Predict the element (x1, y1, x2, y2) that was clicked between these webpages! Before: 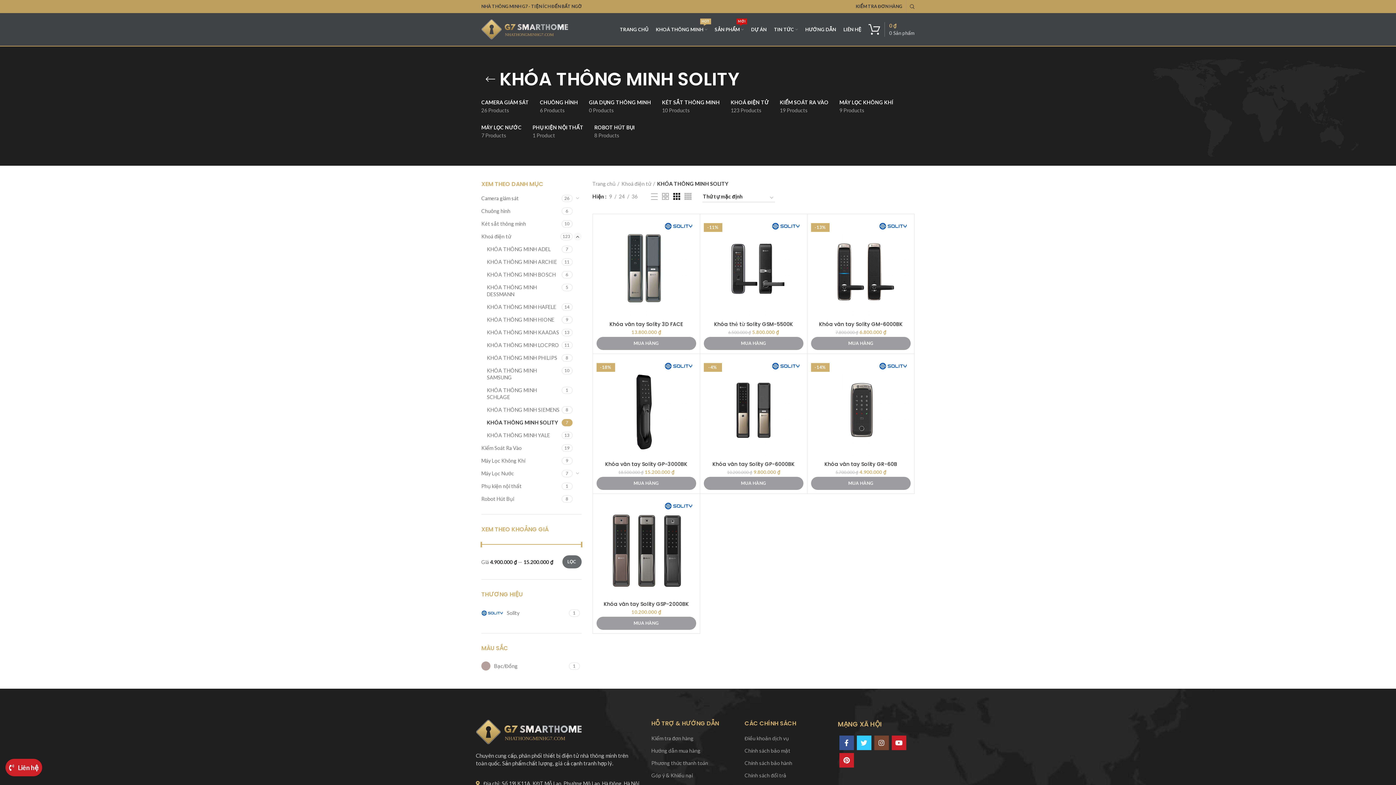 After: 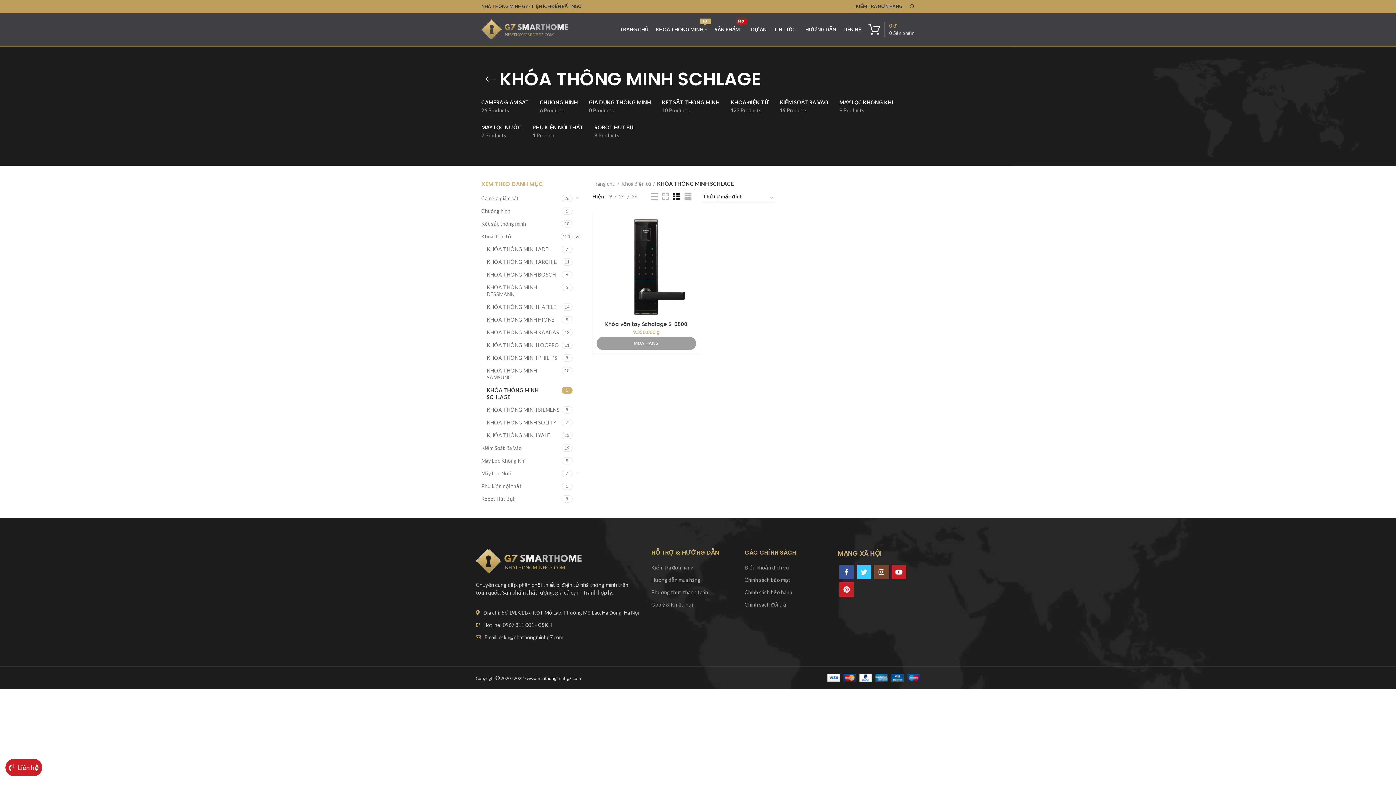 Action: label: KHÓA THÔNG MINH SCHLAGE bbox: (486, 384, 561, 403)